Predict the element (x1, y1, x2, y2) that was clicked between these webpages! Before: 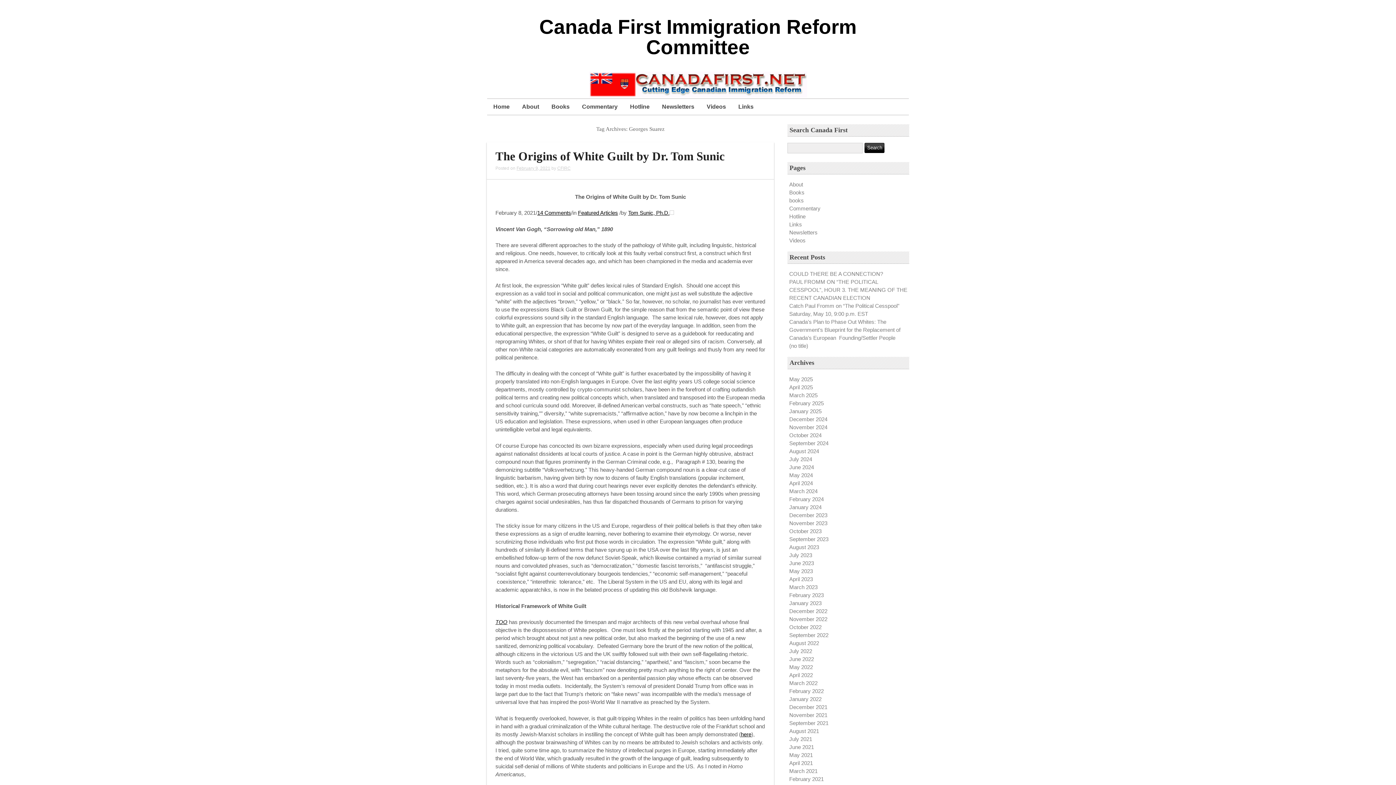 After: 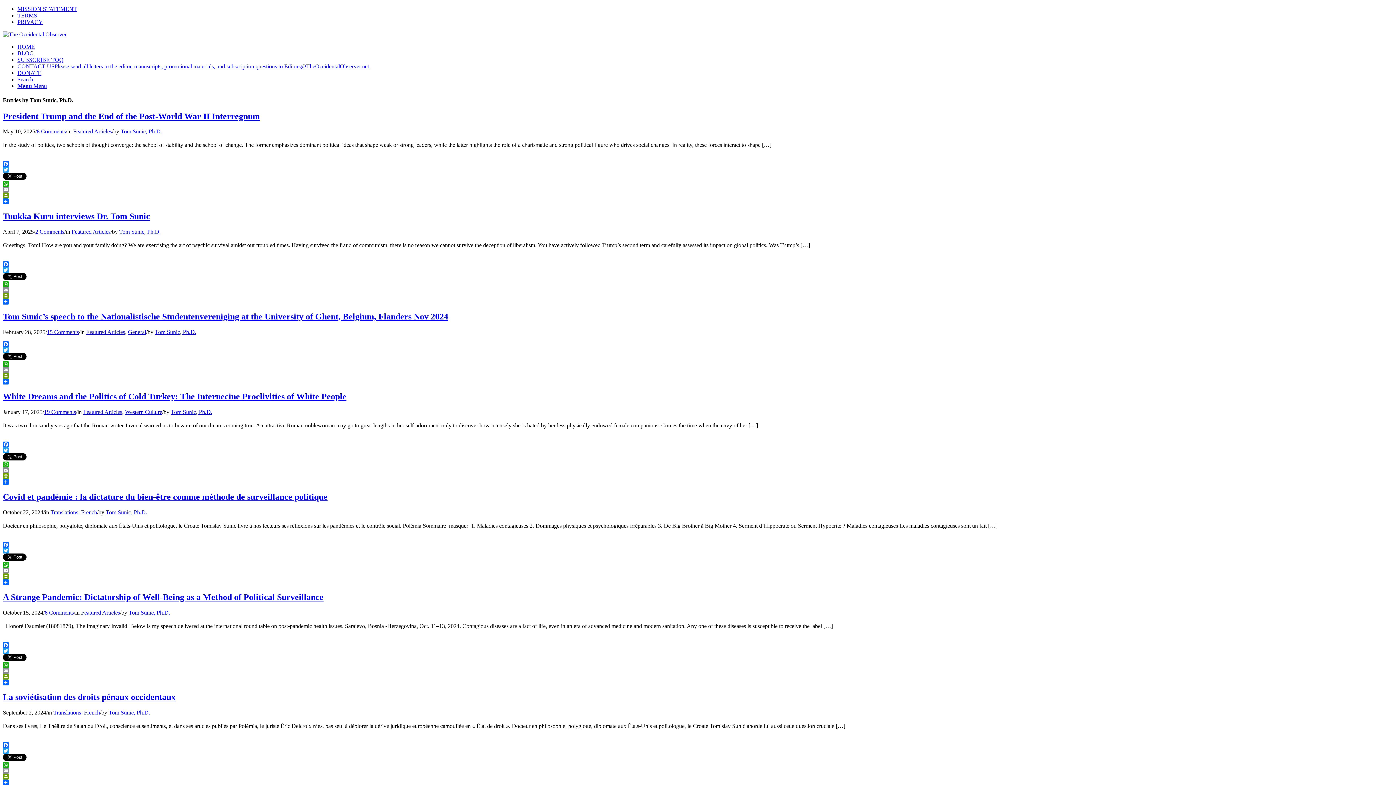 Action: label: Tom Sunic, Ph.D. bbox: (628, 209, 669, 216)